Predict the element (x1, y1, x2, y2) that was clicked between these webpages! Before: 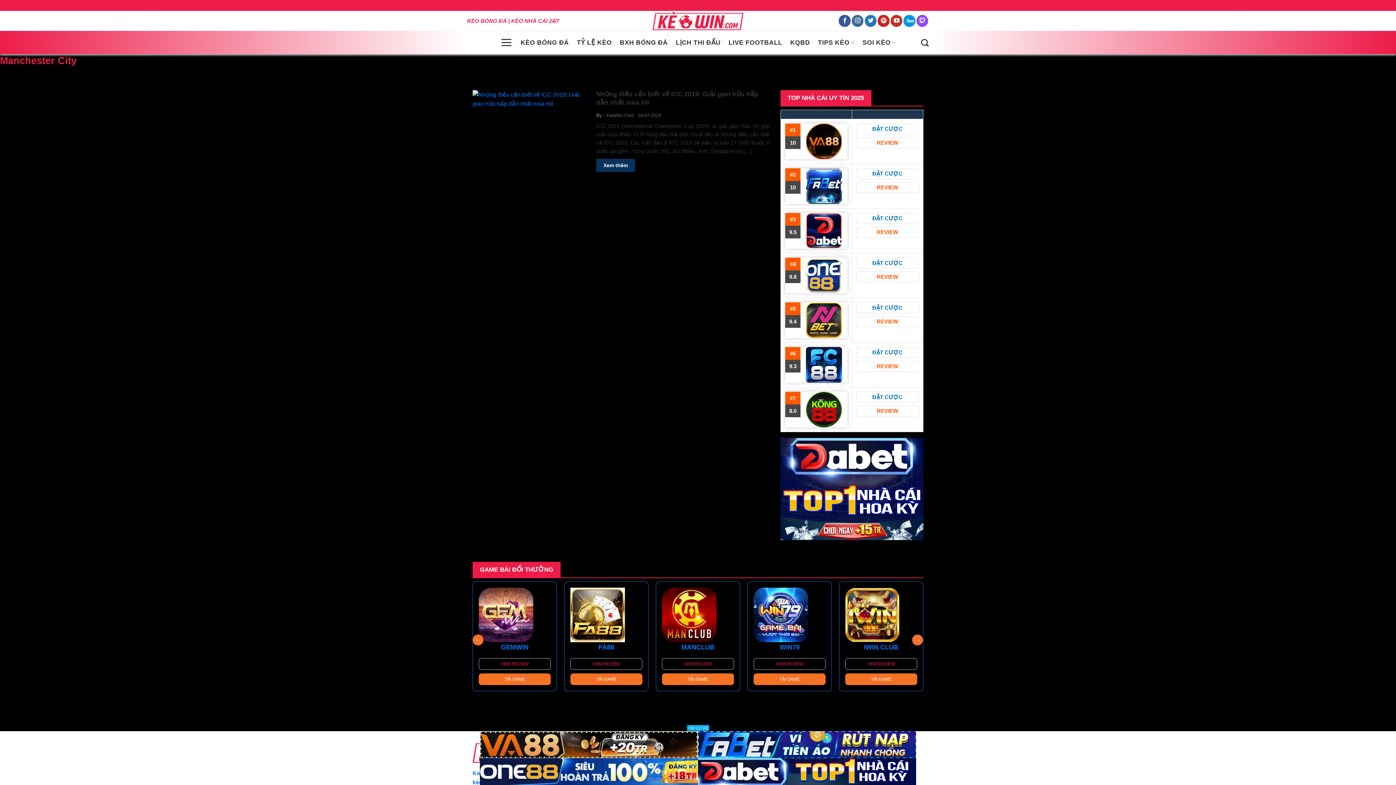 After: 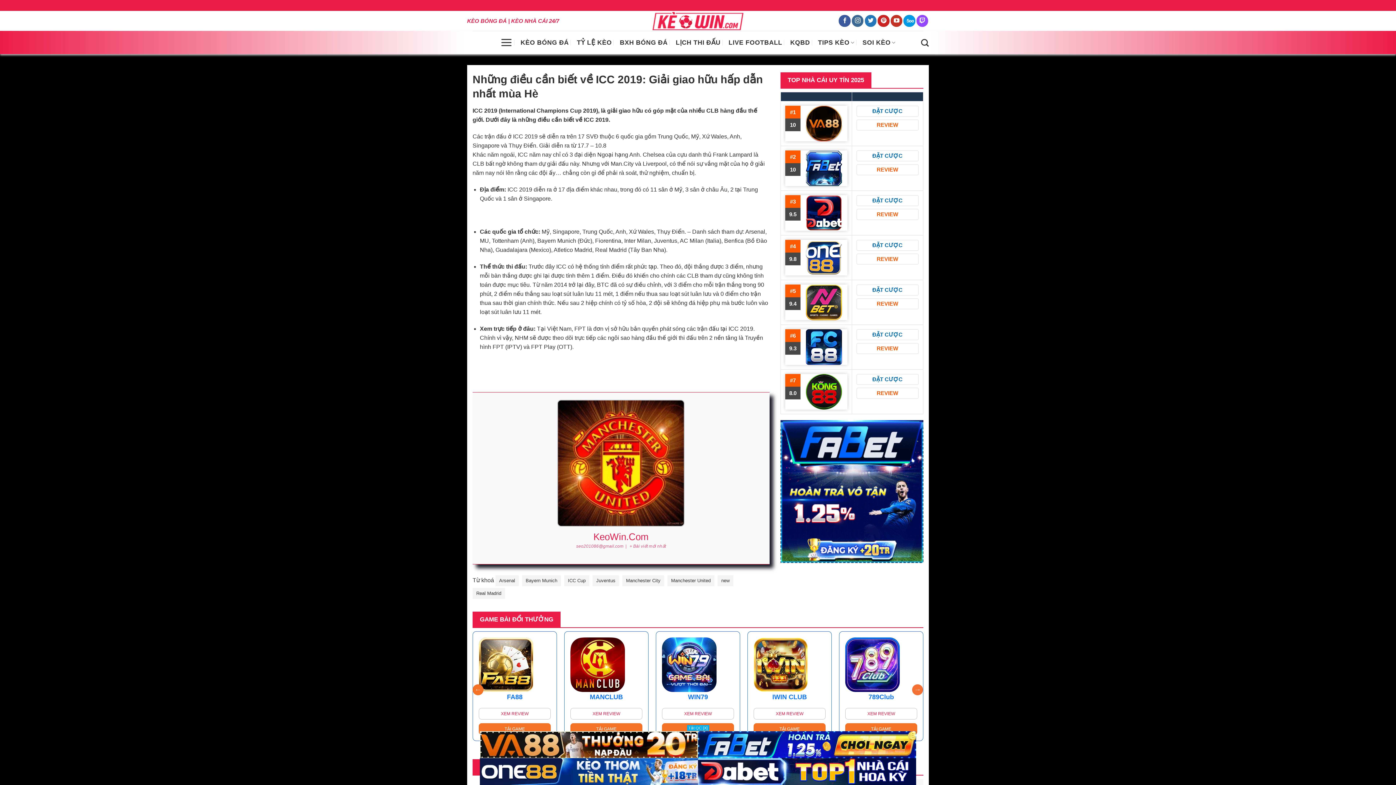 Action: bbox: (472, 129, 589, 135)